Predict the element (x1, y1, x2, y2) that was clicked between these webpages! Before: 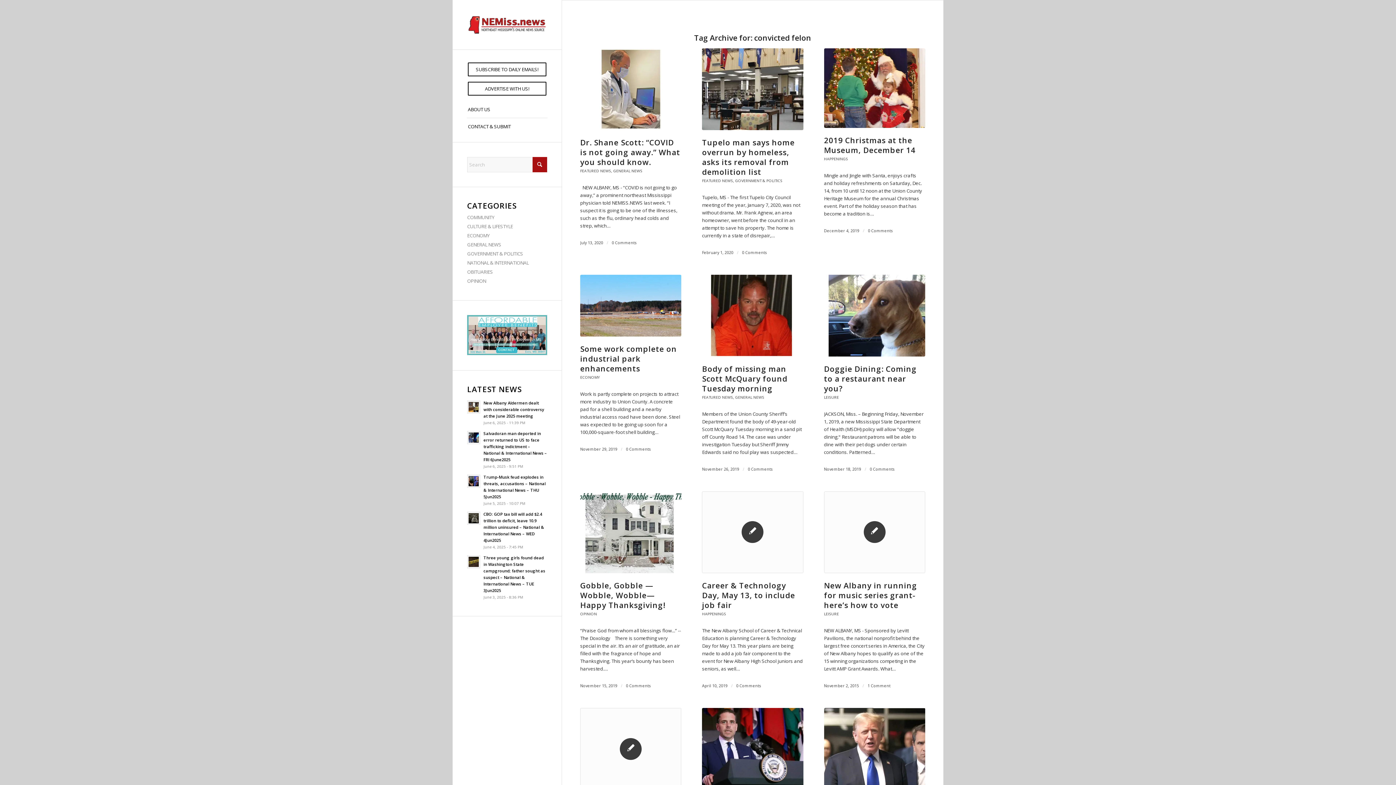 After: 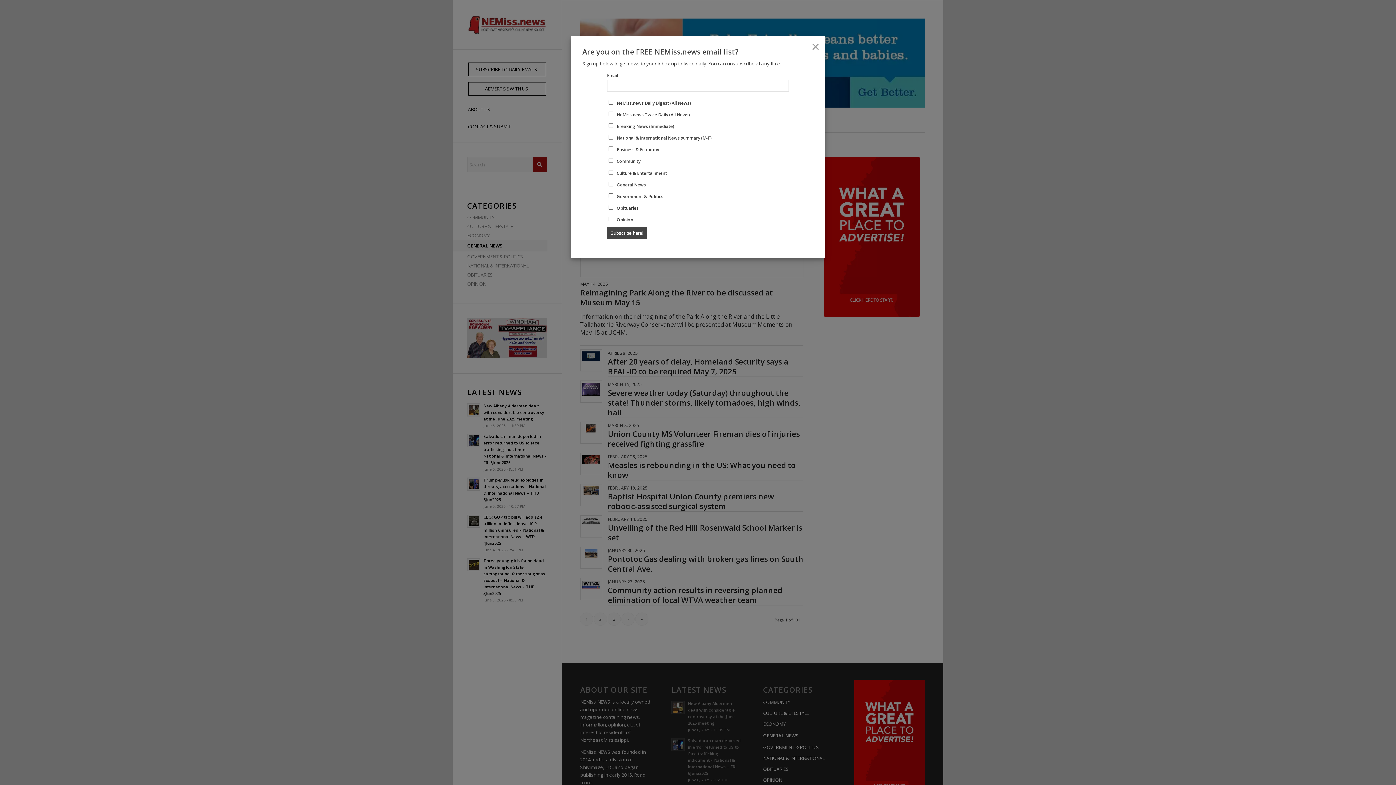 Action: label: GENERAL NEWS bbox: (467, 240, 547, 249)